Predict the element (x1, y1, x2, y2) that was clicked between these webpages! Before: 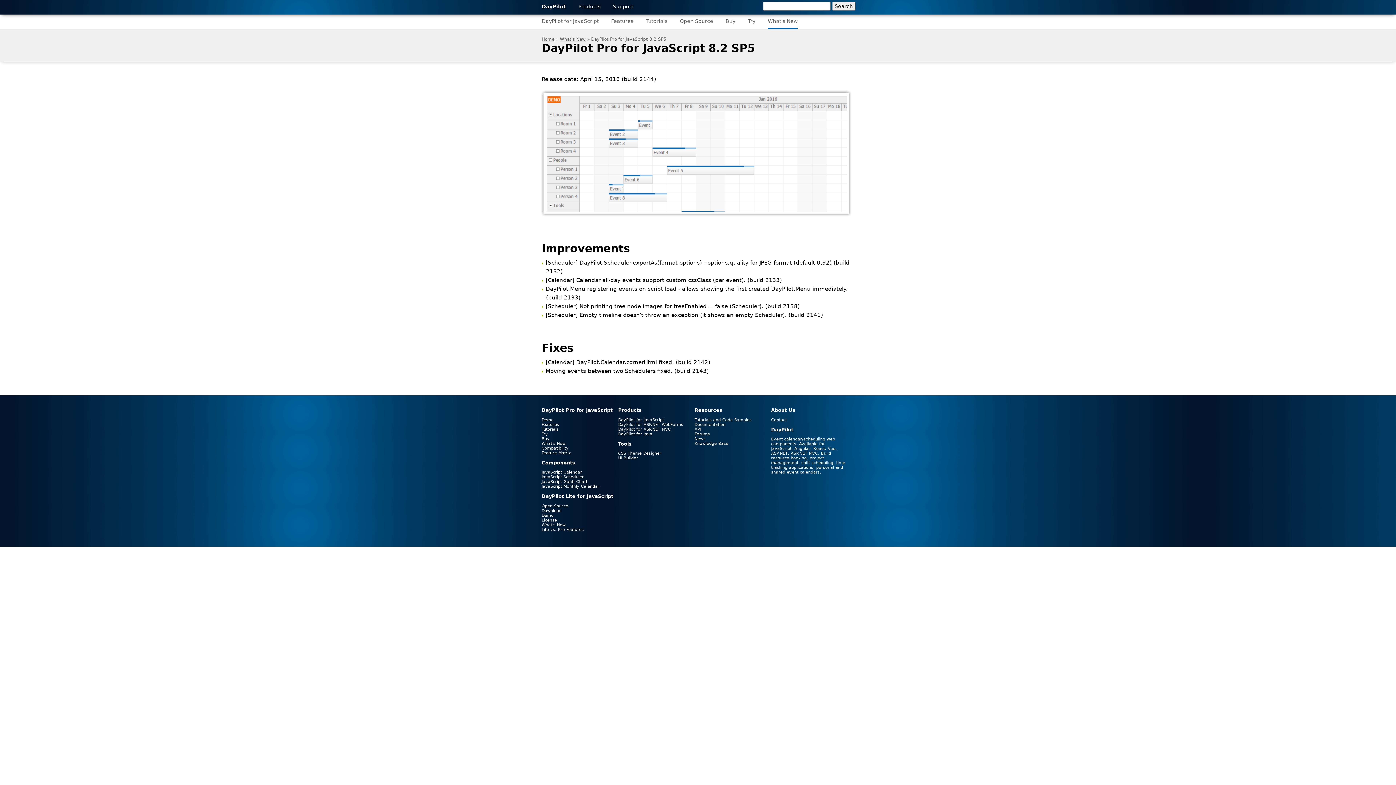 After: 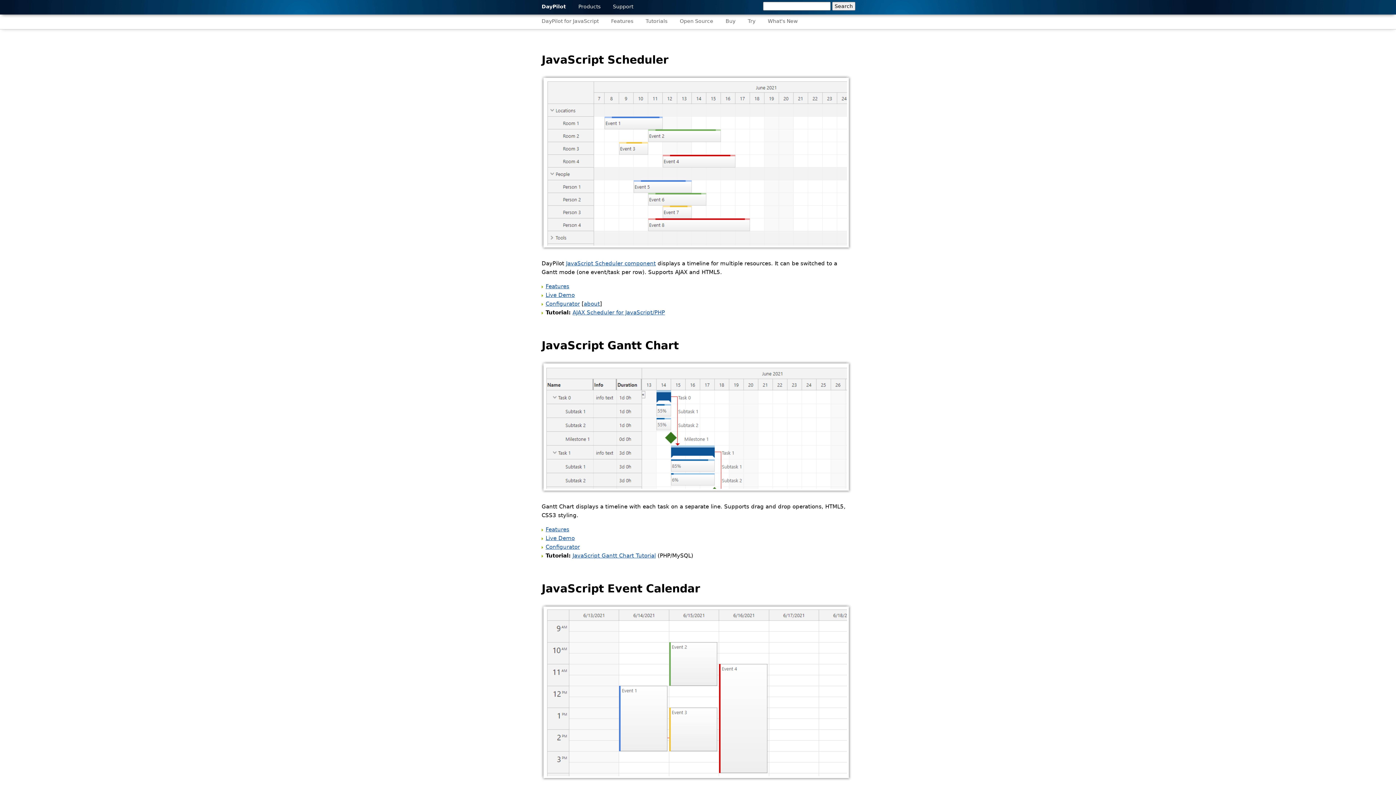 Action: label: DayPilot for JavaScript bbox: (541, 14, 598, 27)